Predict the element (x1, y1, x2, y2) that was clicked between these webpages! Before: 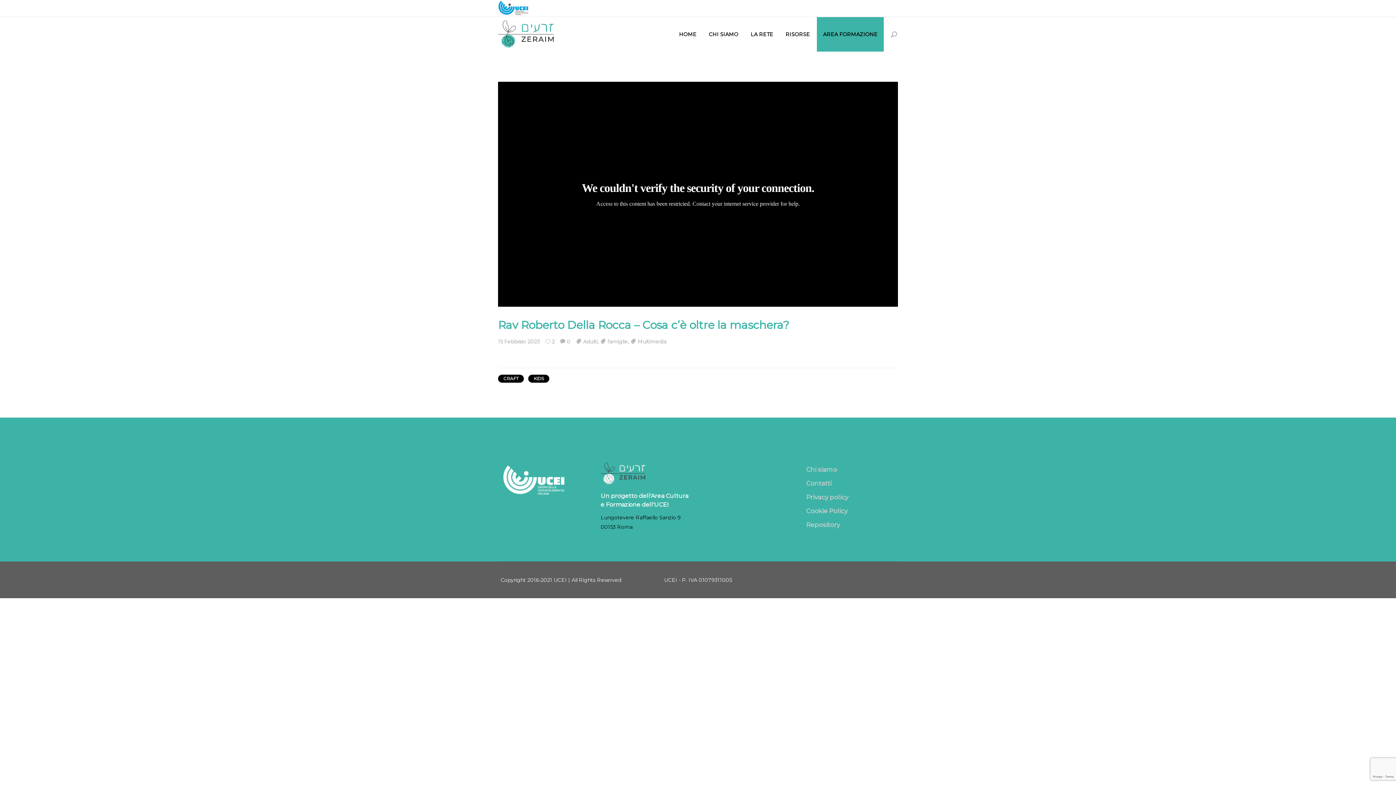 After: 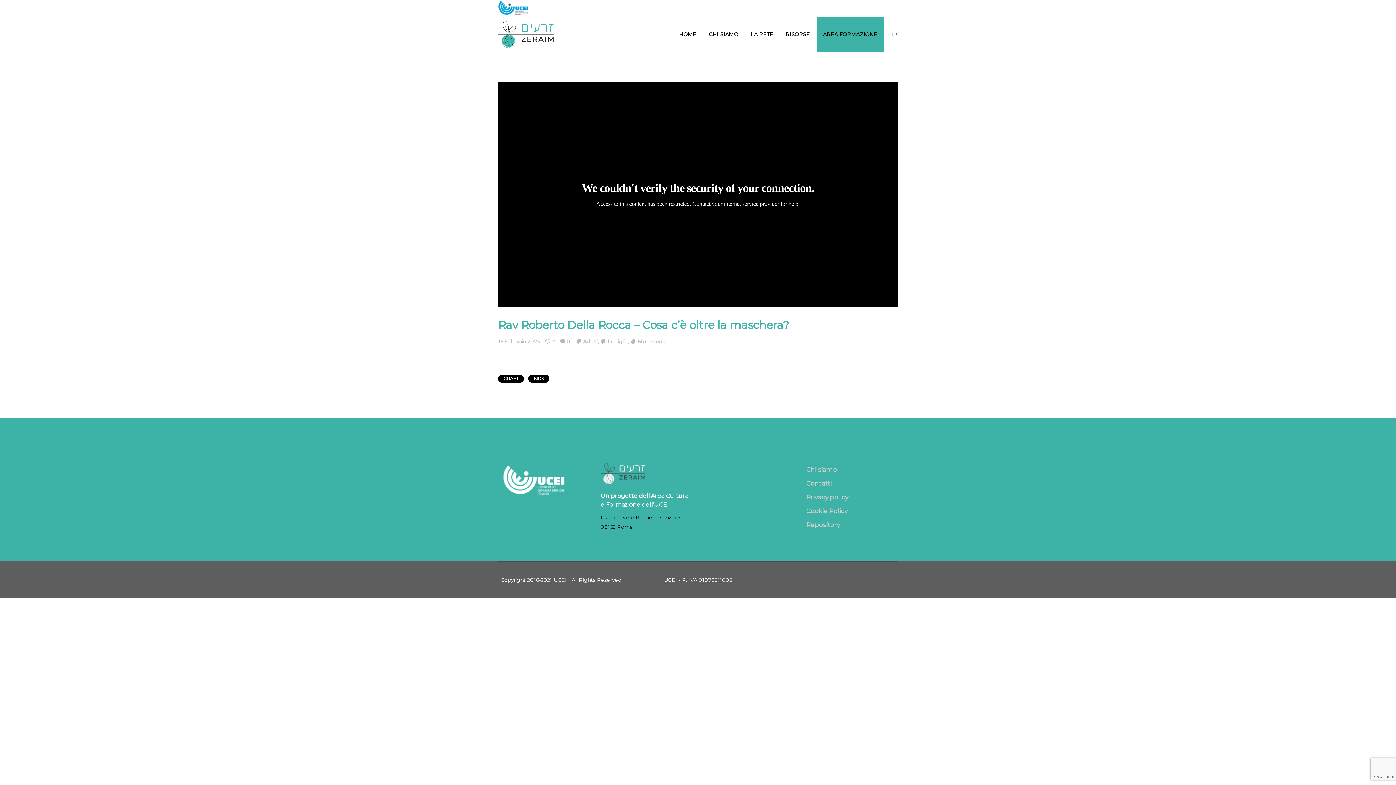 Action: bbox: (817, 17, 883, 50) label: AREA FORMAZIONE